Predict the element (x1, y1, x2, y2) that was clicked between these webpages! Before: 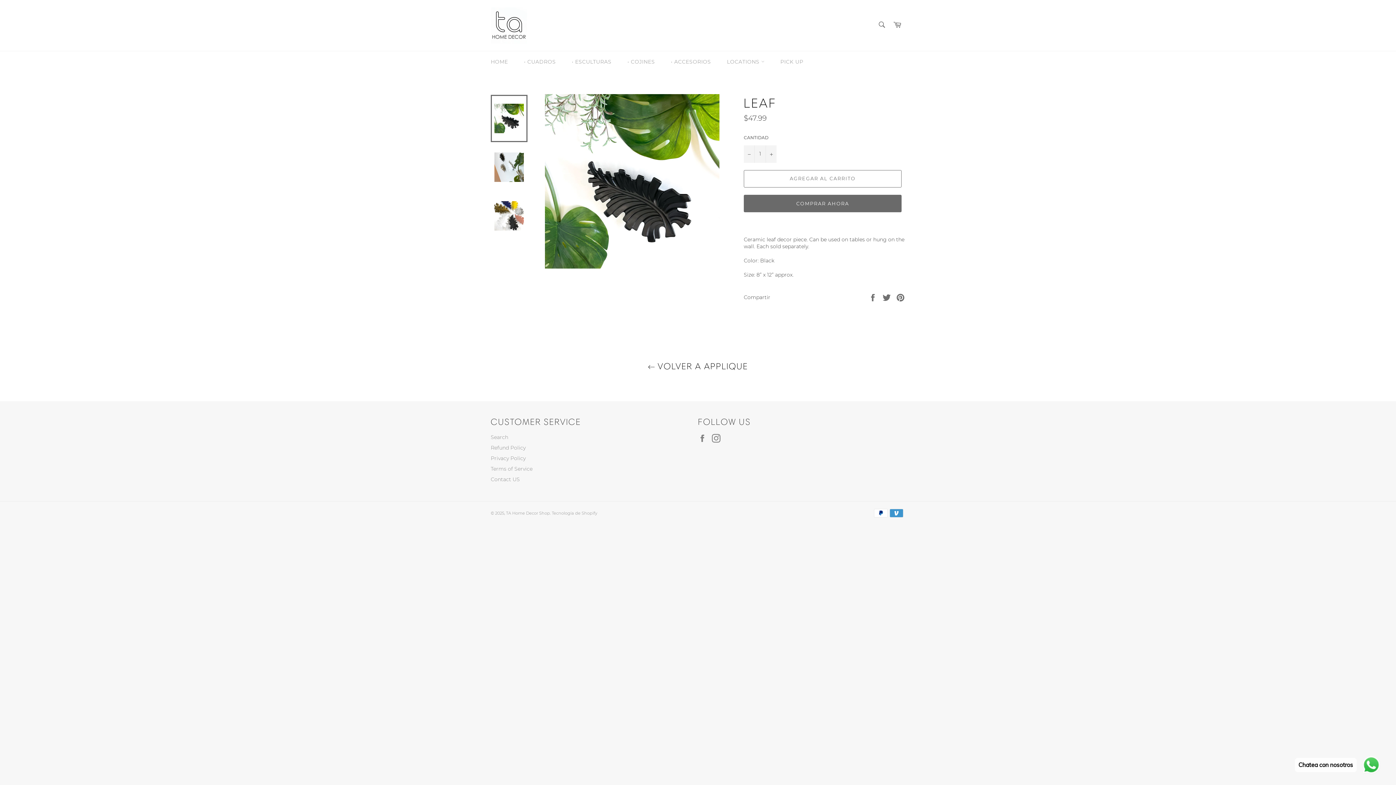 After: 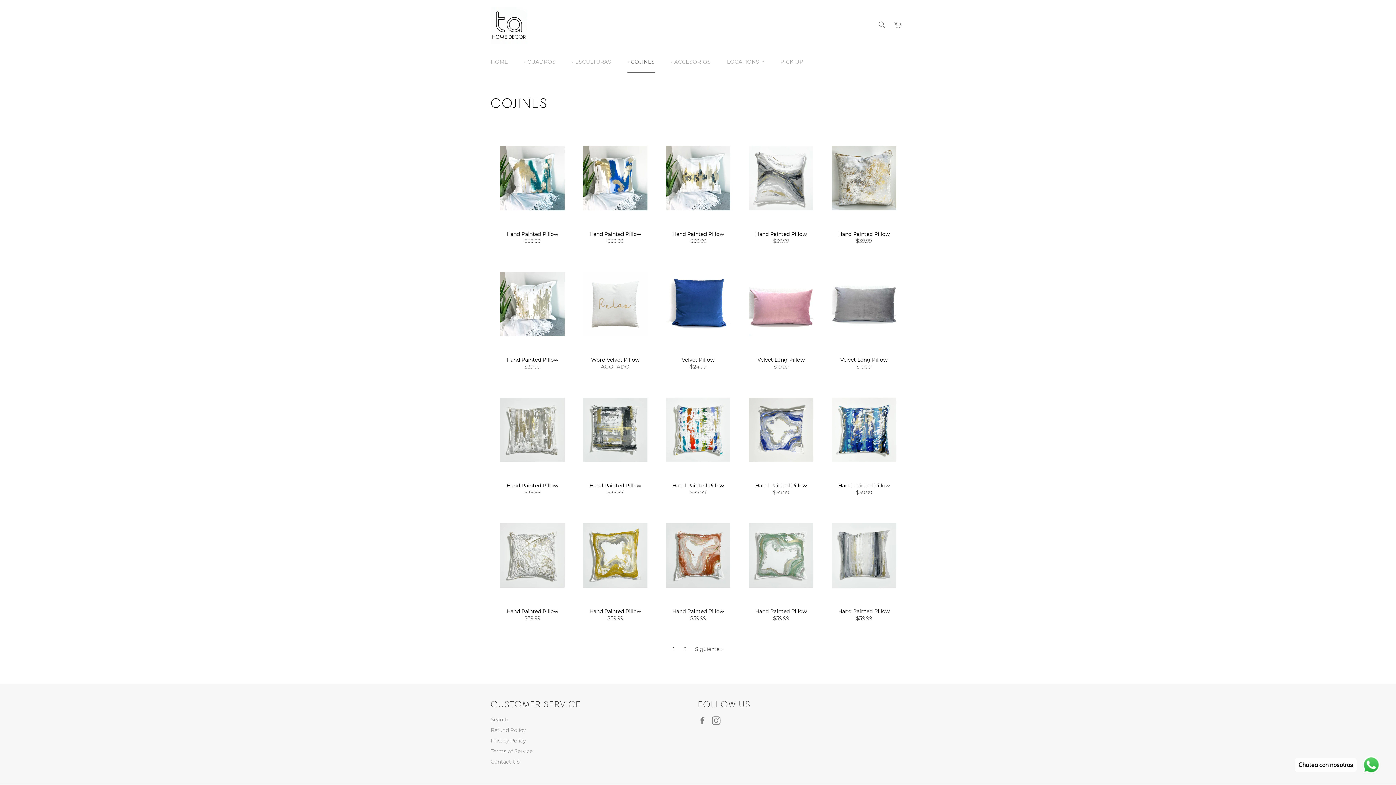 Action: label: • COJINES bbox: (620, 51, 662, 72)